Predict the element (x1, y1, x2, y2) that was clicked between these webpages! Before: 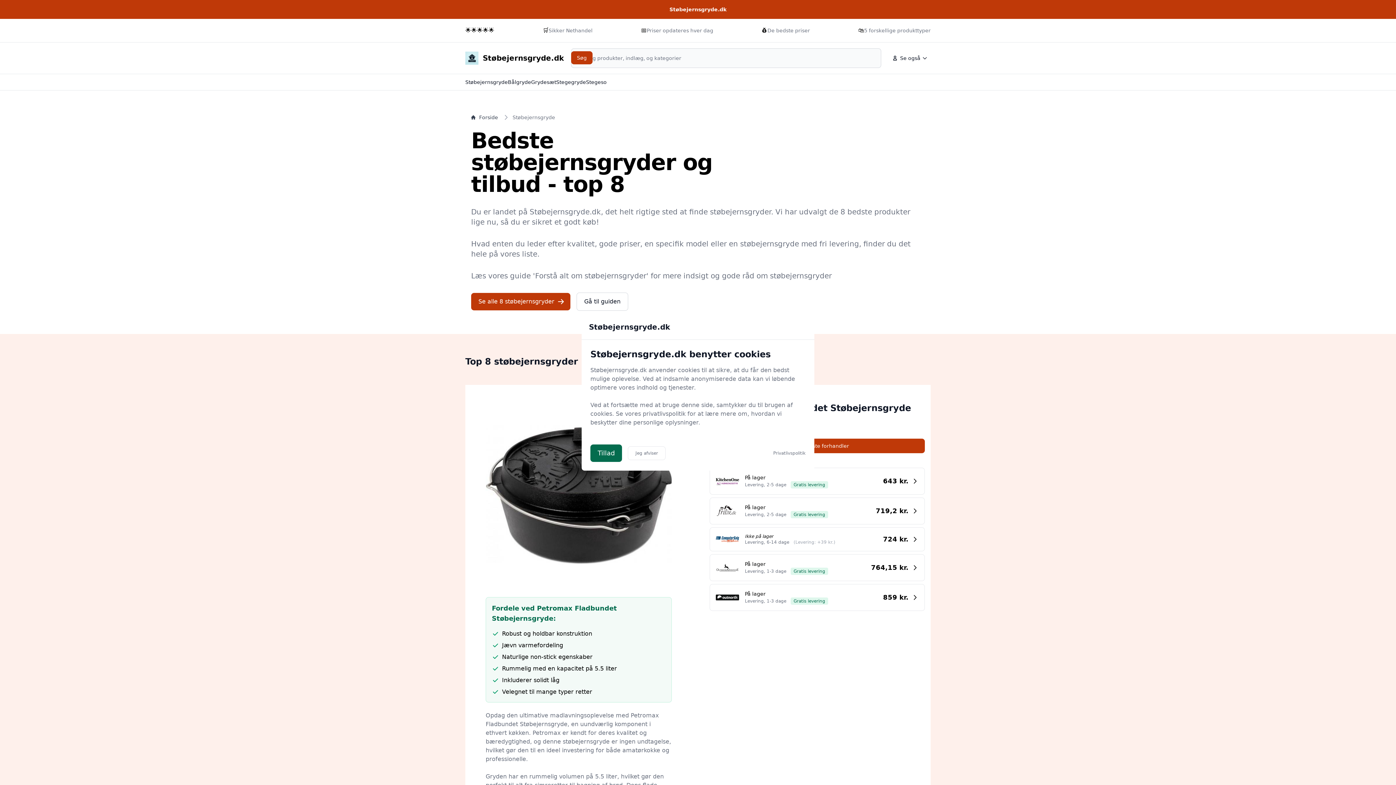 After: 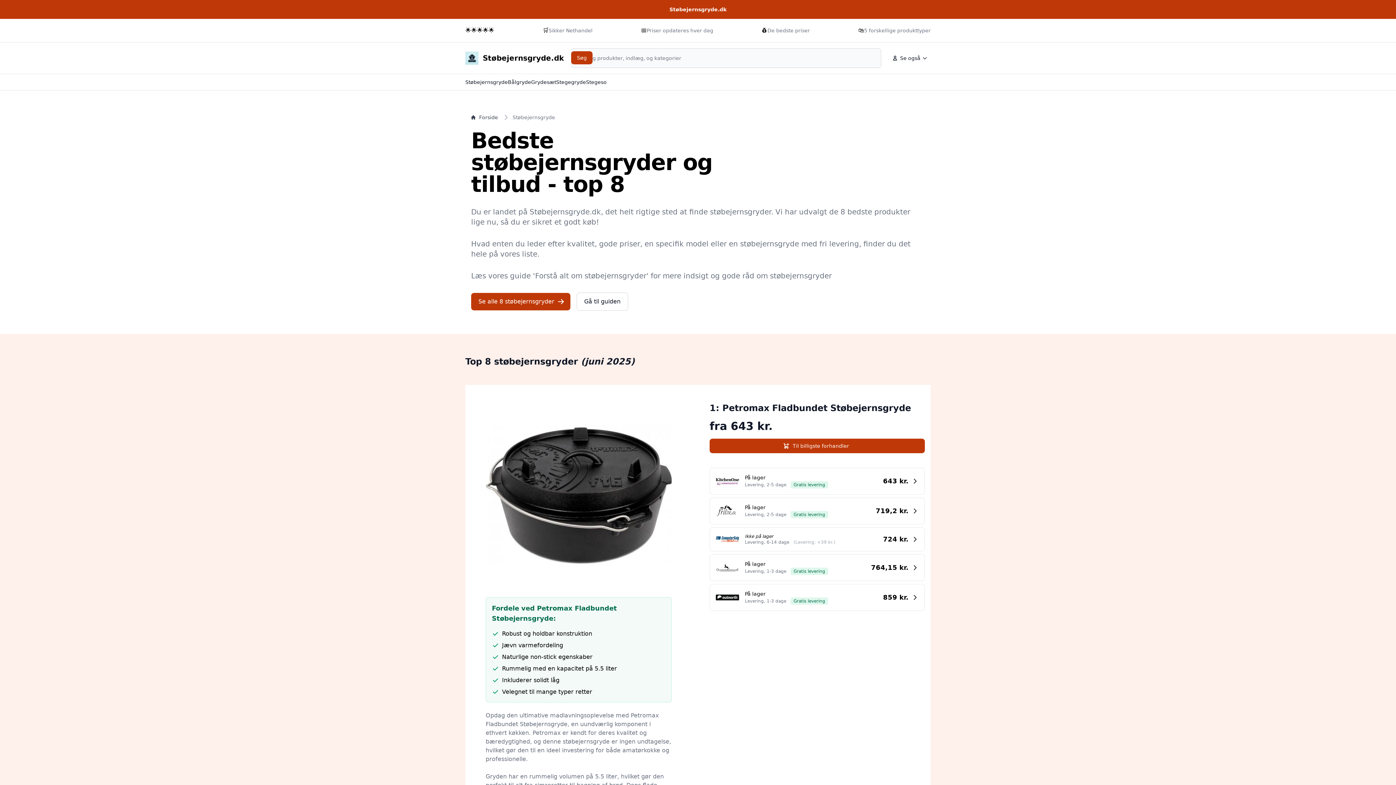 Action: label: Jeg afviser bbox: (628, 446, 665, 460)